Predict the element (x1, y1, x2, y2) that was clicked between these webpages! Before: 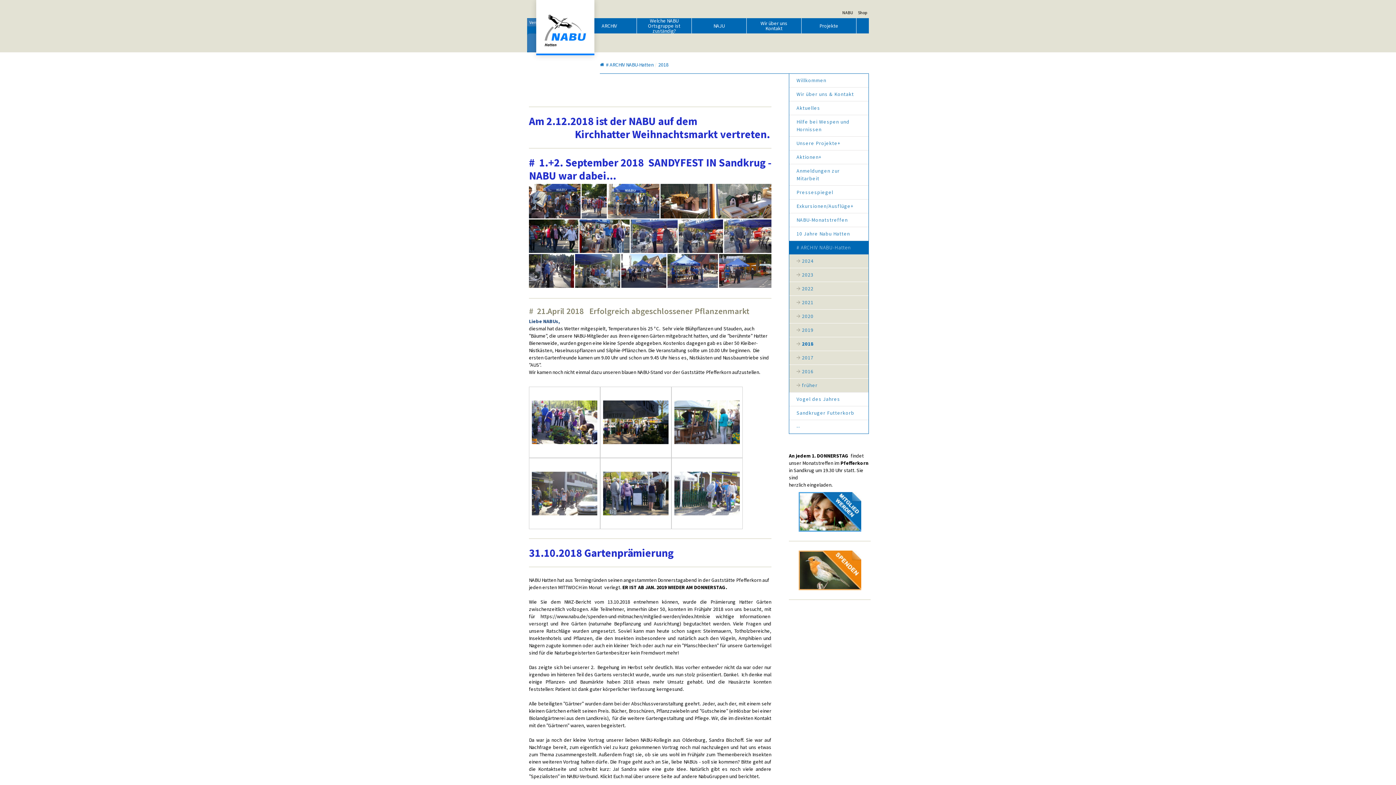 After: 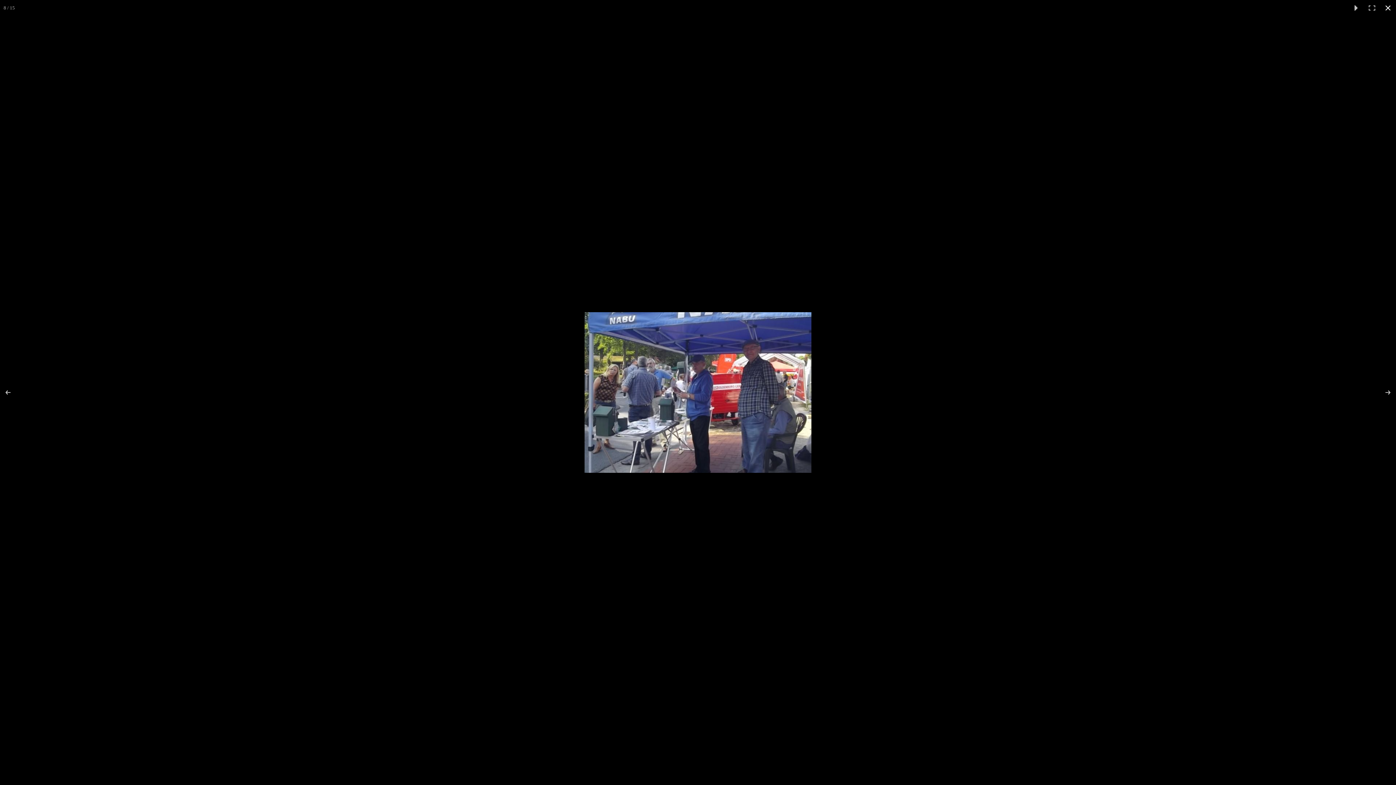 Action: bbox: (630, 219, 678, 253)